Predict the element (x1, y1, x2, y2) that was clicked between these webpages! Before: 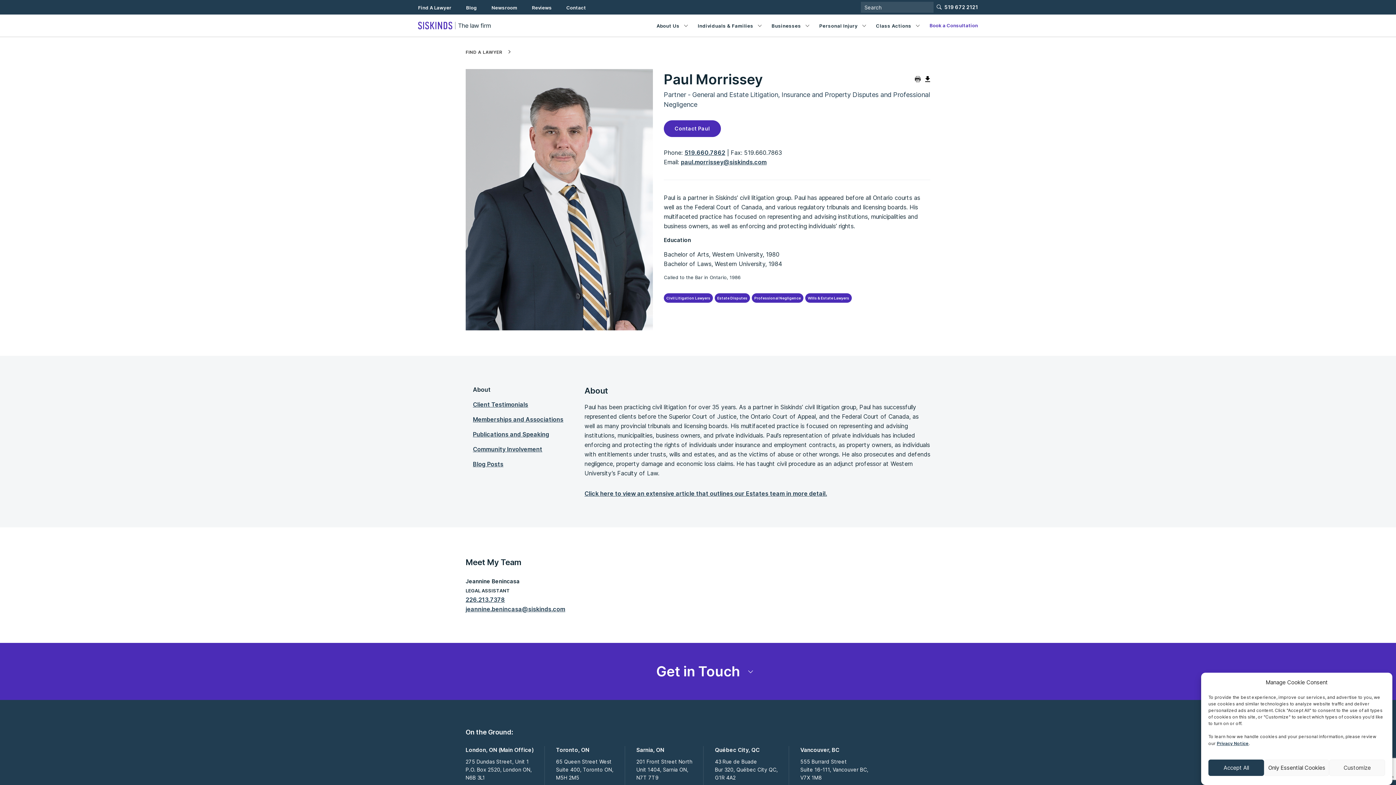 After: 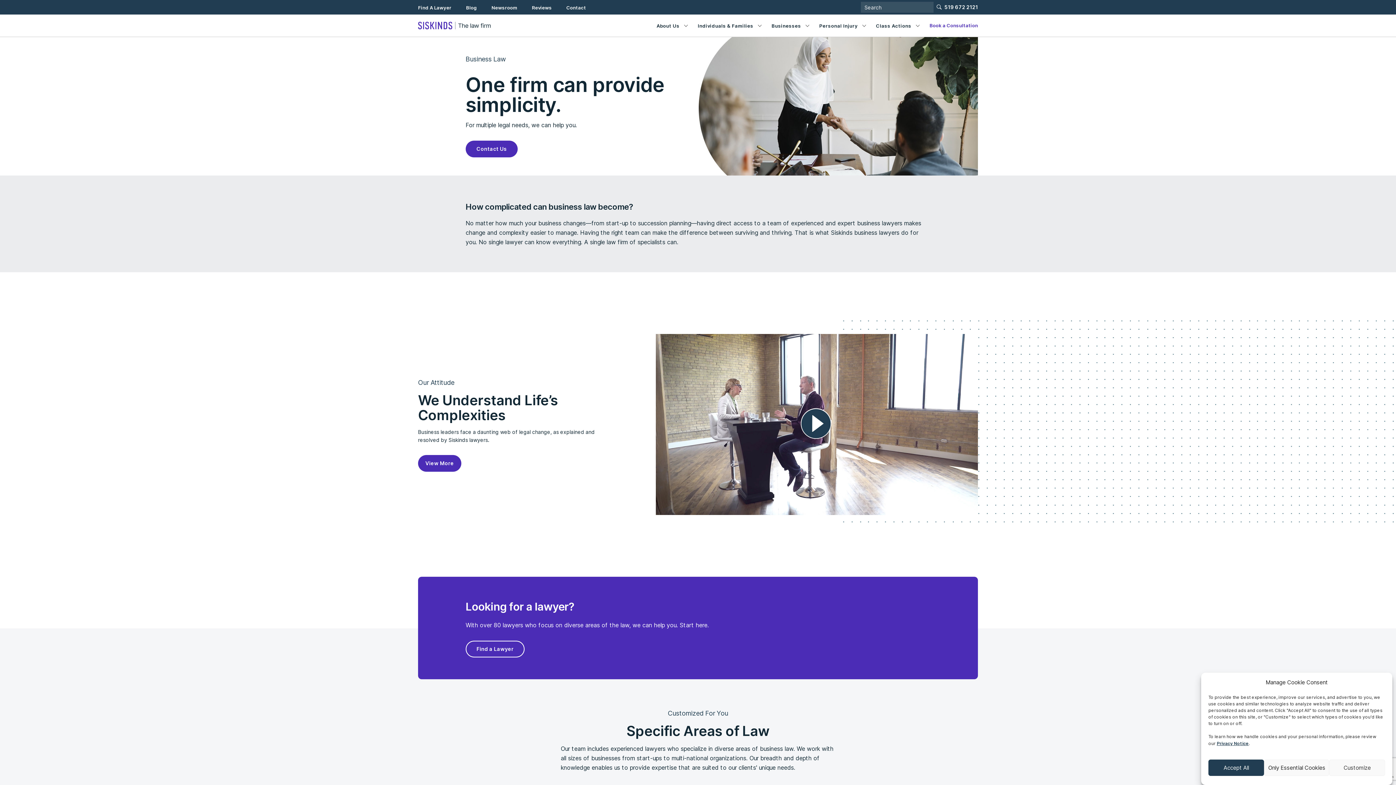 Action: bbox: (766, 15, 814, 36) label: Businesses